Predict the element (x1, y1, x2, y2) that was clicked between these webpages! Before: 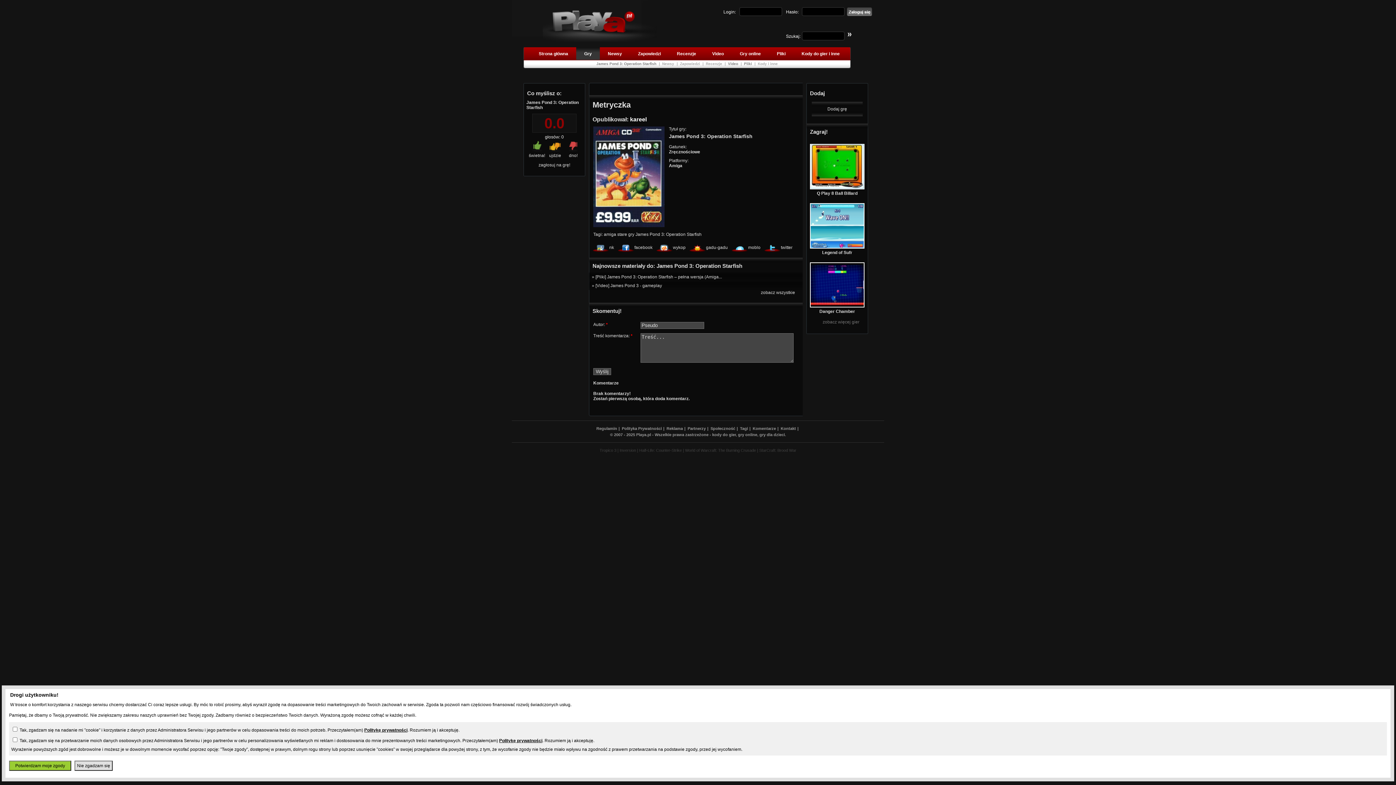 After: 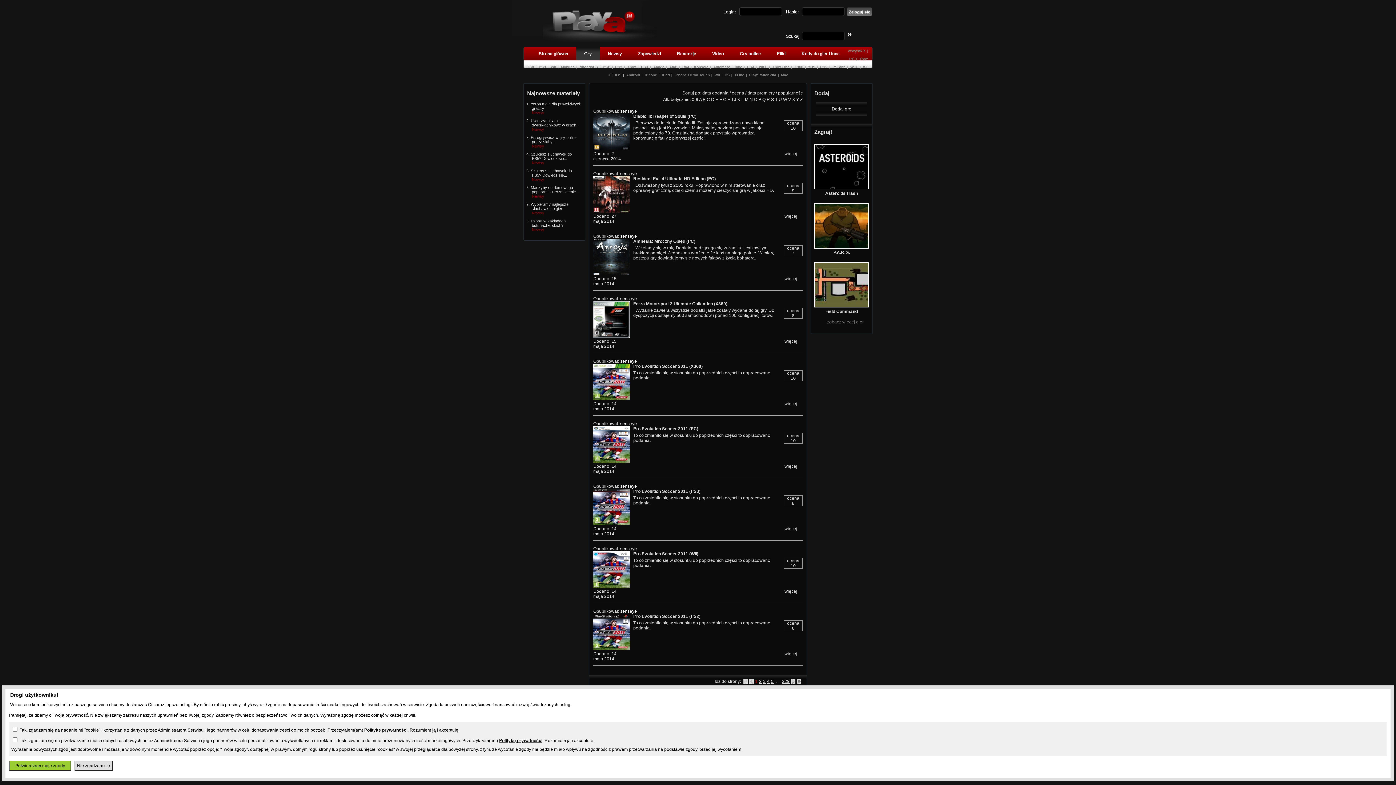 Action: label: Gry bbox: (576, 47, 600, 60)